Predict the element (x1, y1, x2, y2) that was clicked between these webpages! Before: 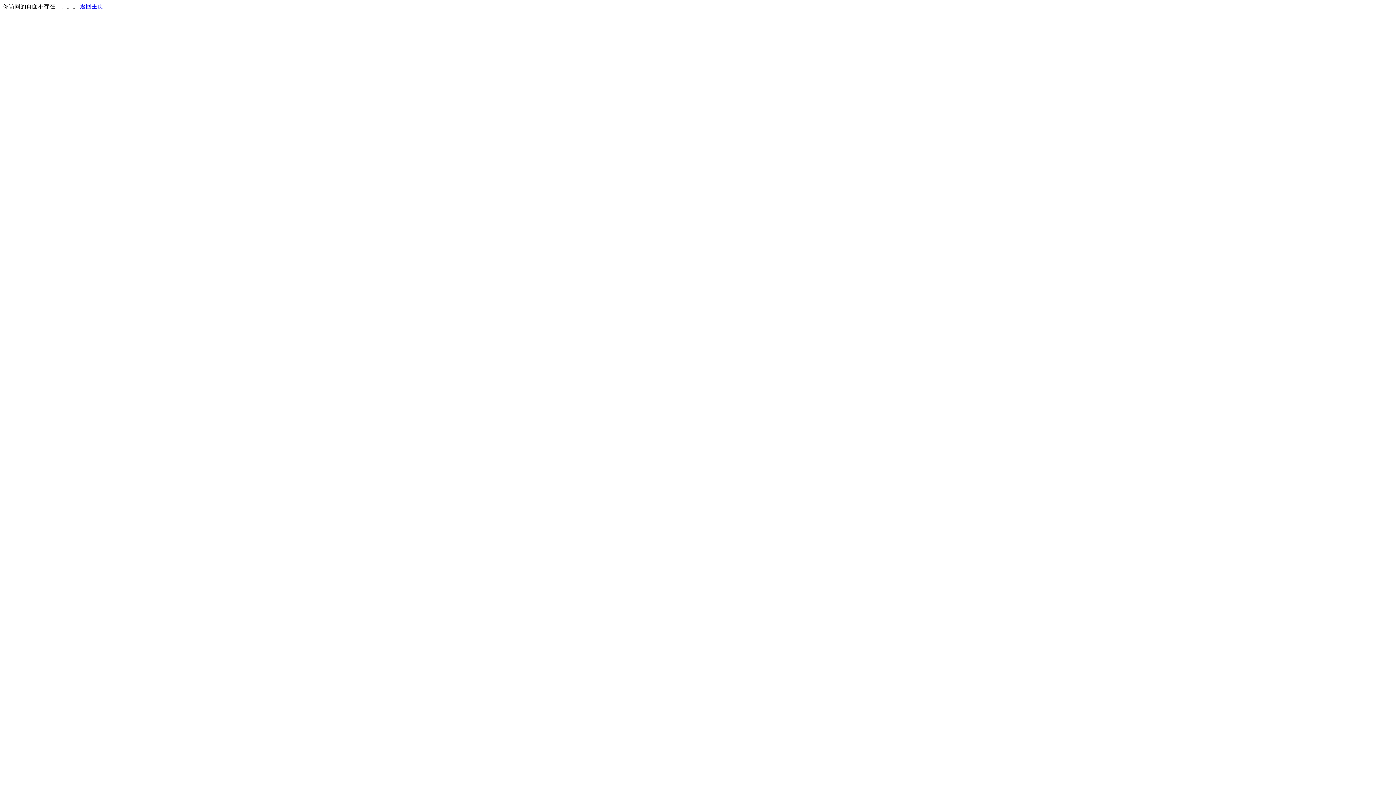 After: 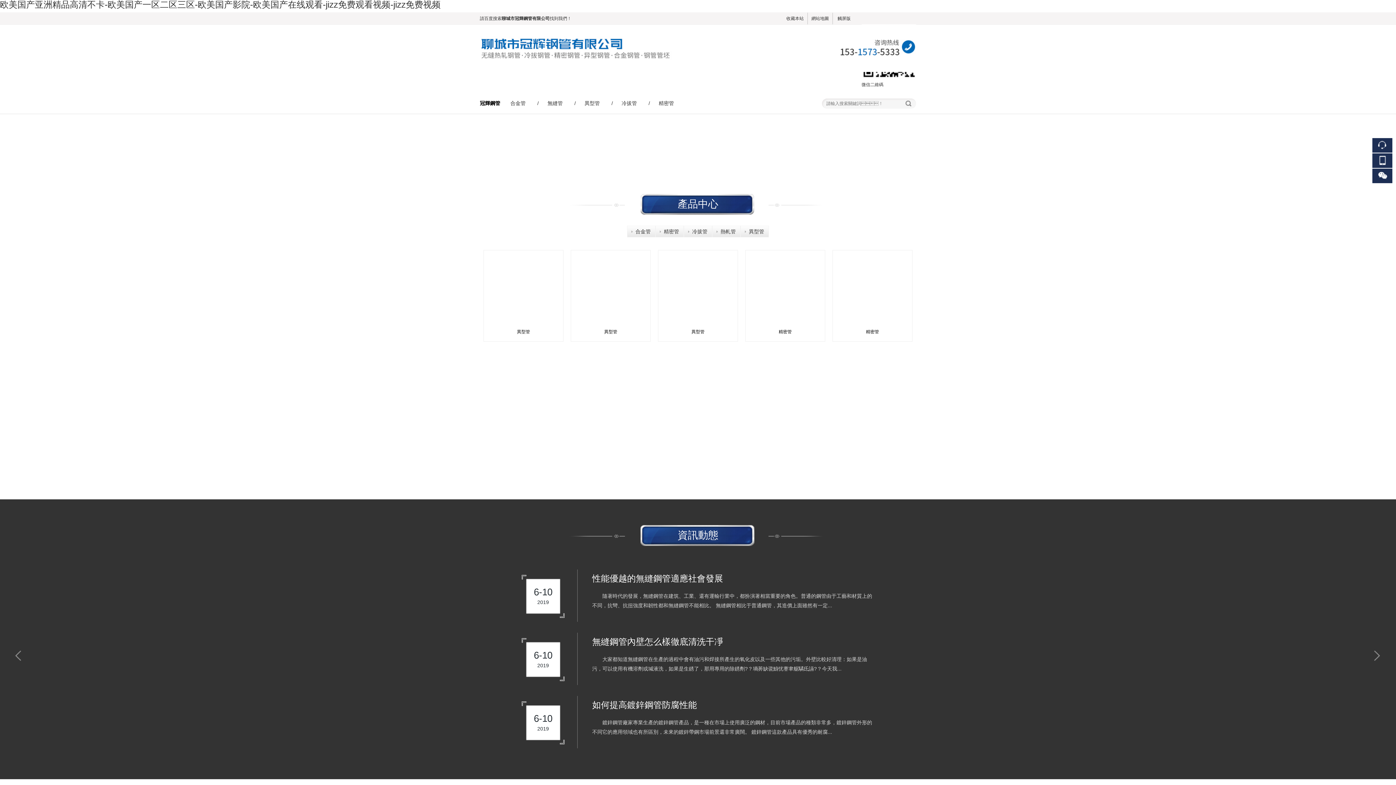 Action: label: 返回主页 bbox: (80, 3, 103, 9)